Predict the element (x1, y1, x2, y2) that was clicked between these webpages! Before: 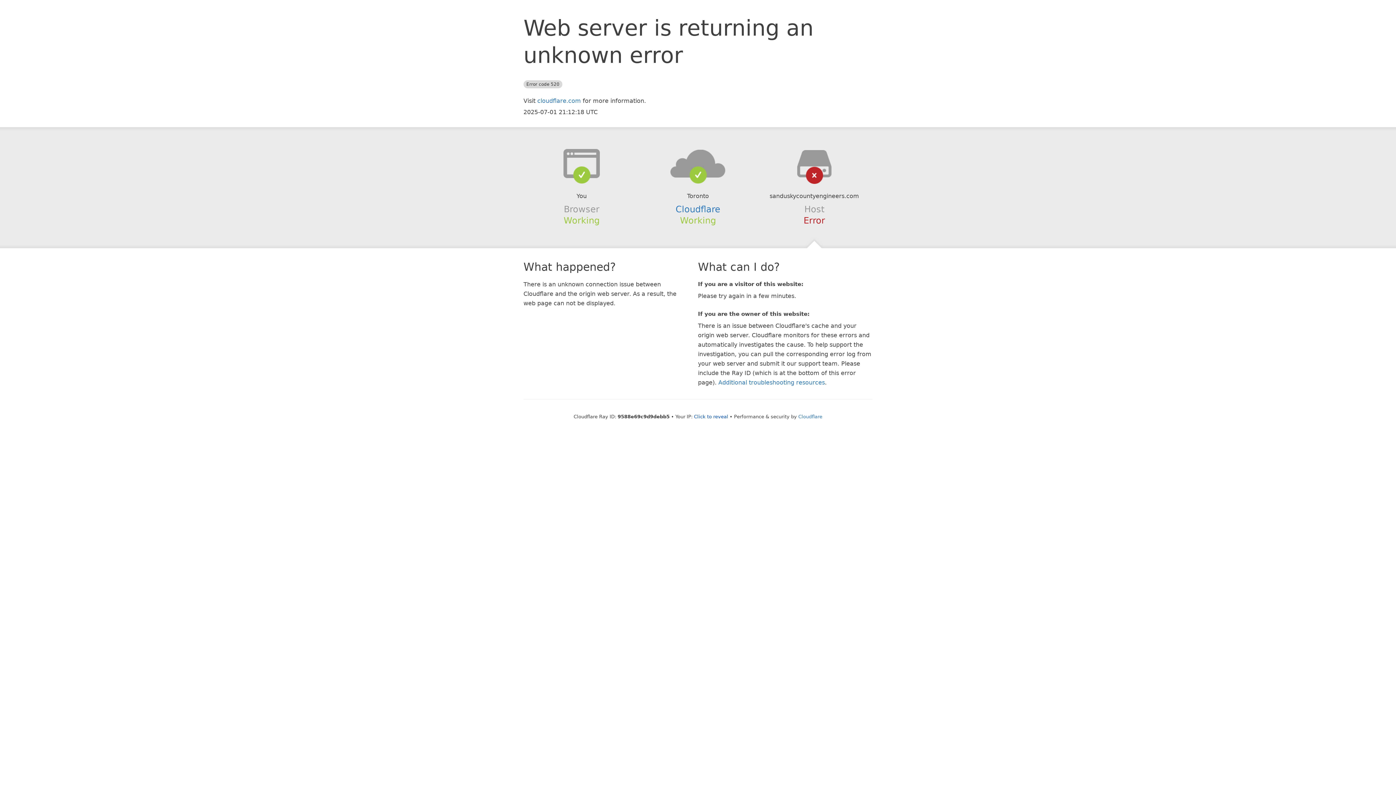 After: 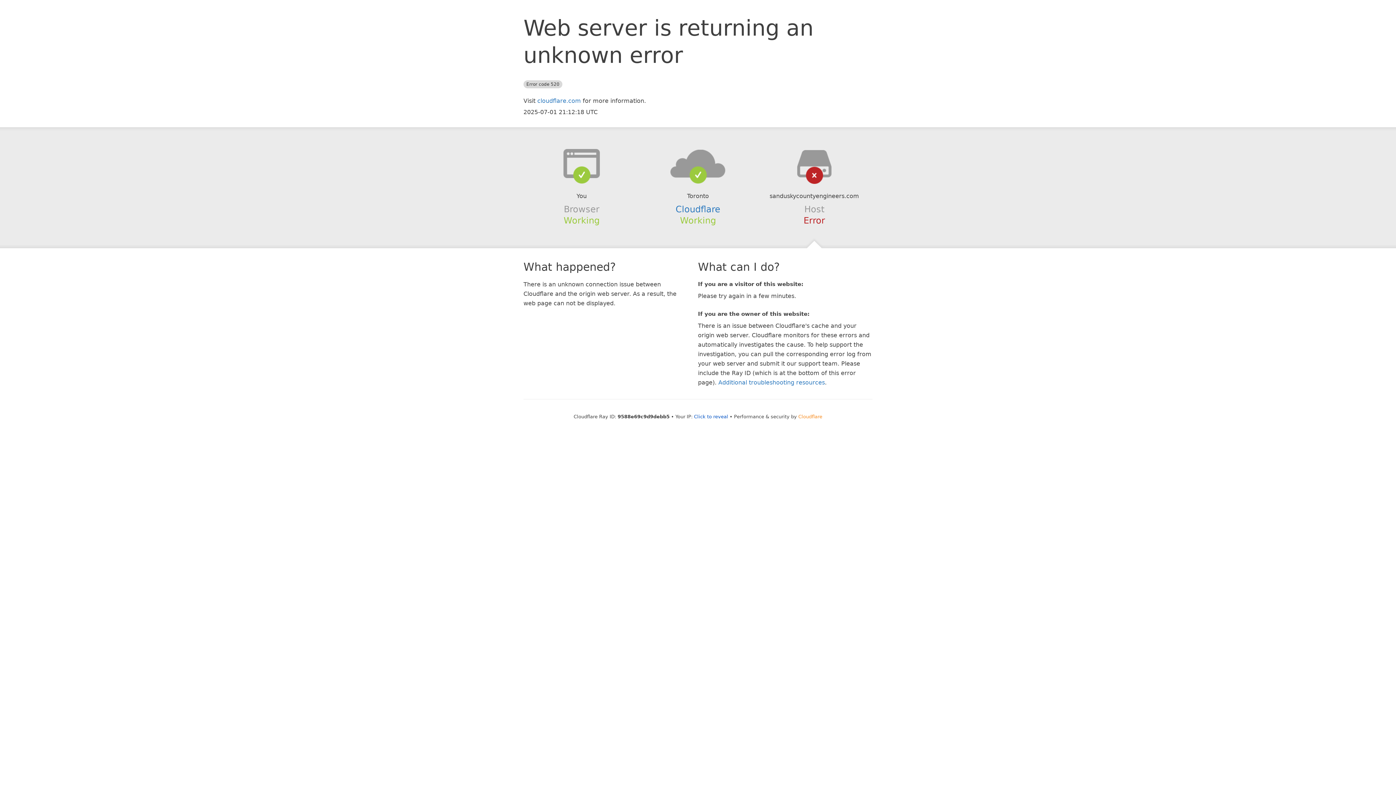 Action: bbox: (798, 414, 822, 419) label: Cloudflare